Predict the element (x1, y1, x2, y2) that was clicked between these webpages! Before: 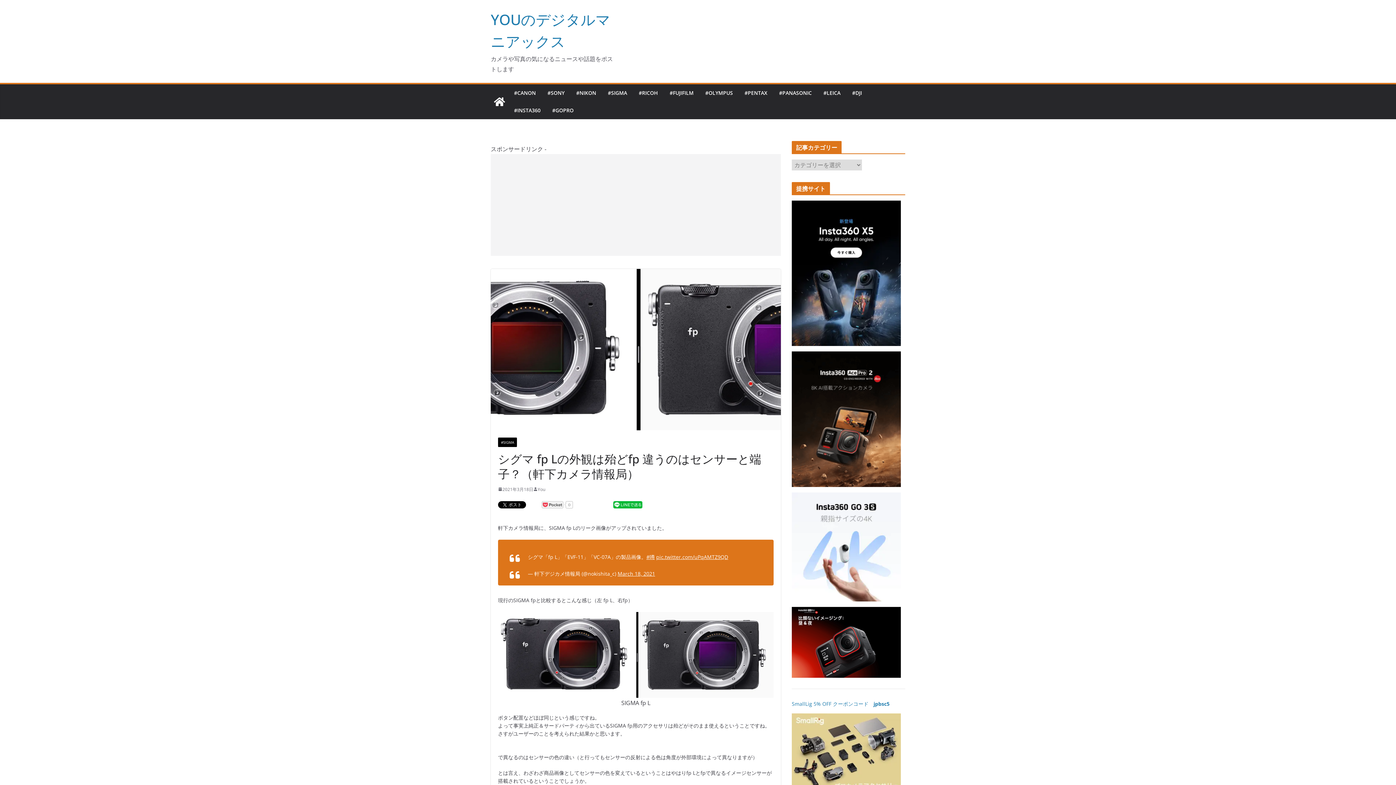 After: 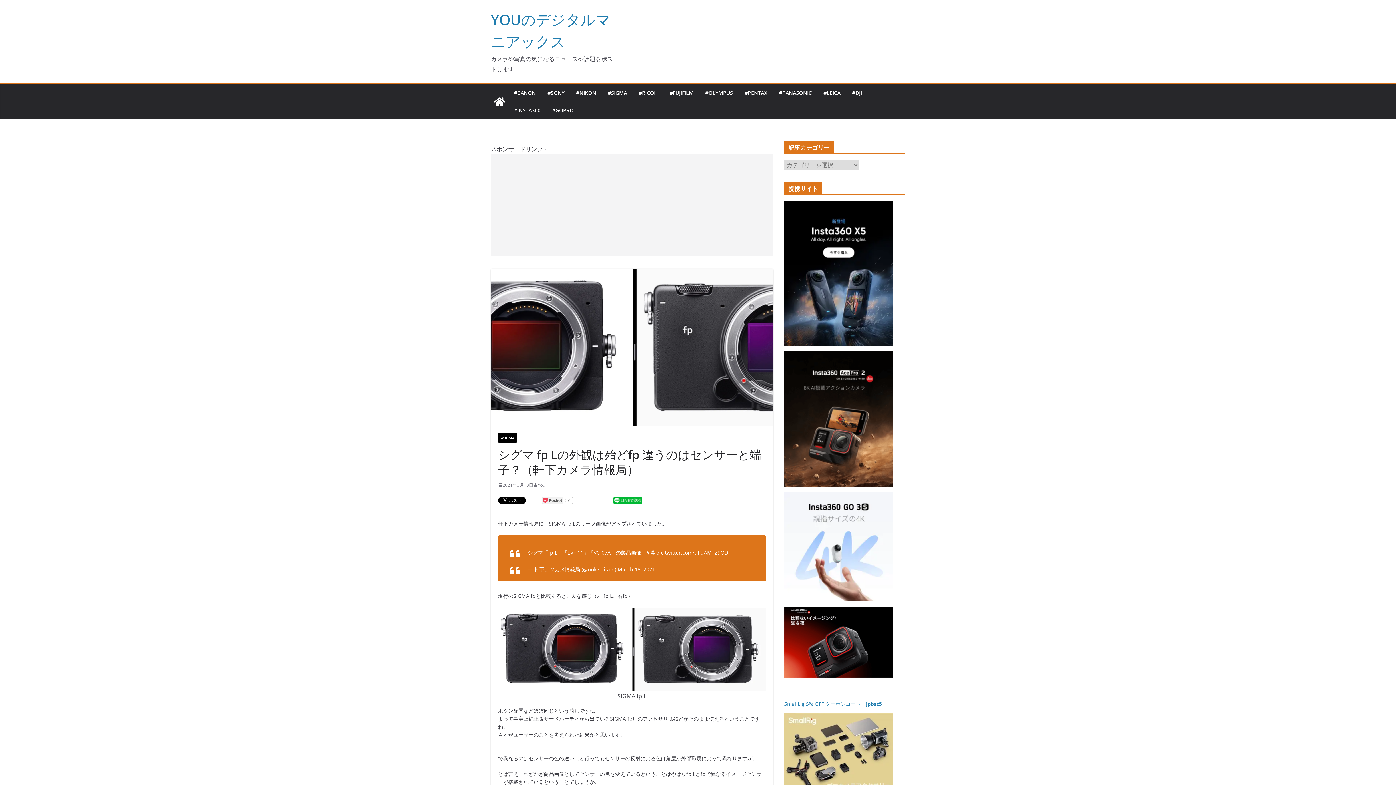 Action: bbox: (498, 485, 533, 493) label: 2021年3月18日